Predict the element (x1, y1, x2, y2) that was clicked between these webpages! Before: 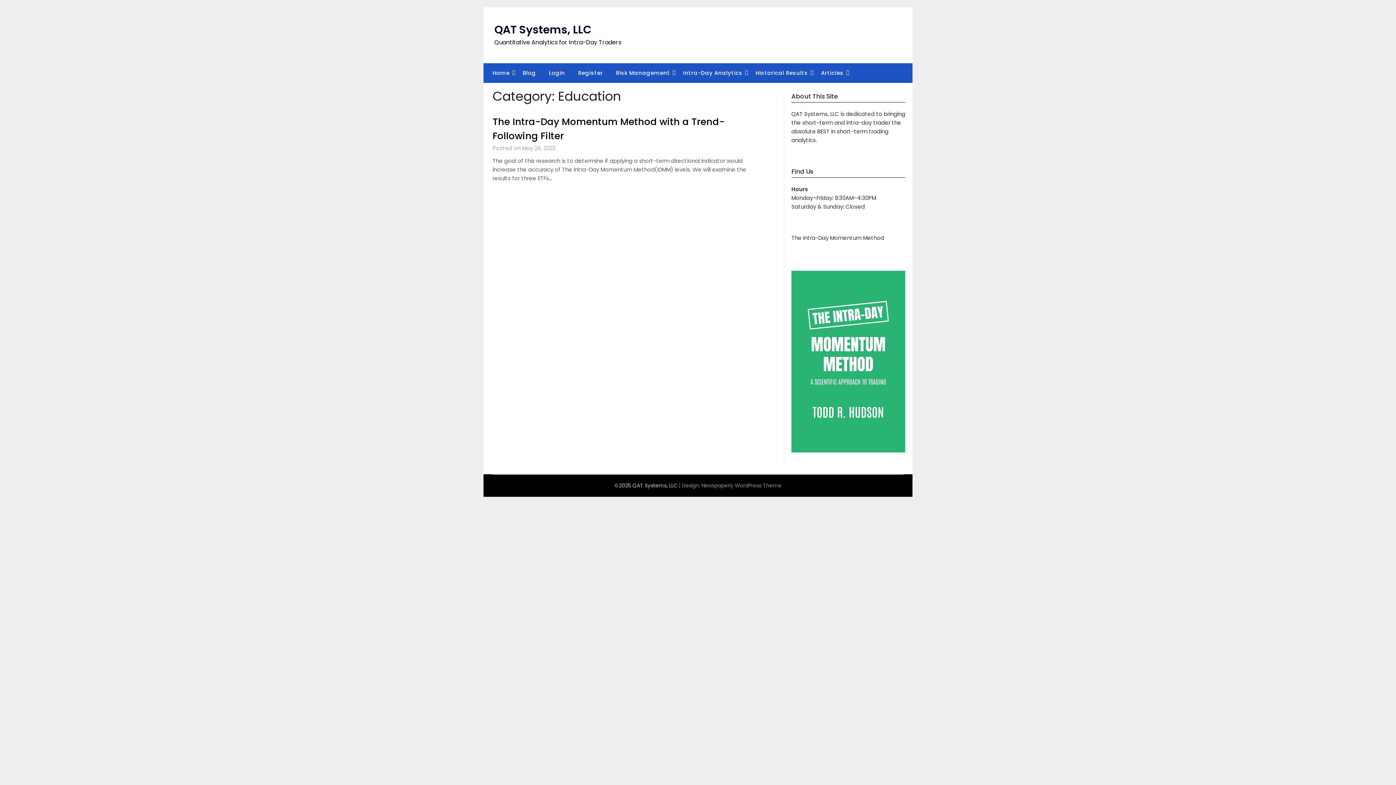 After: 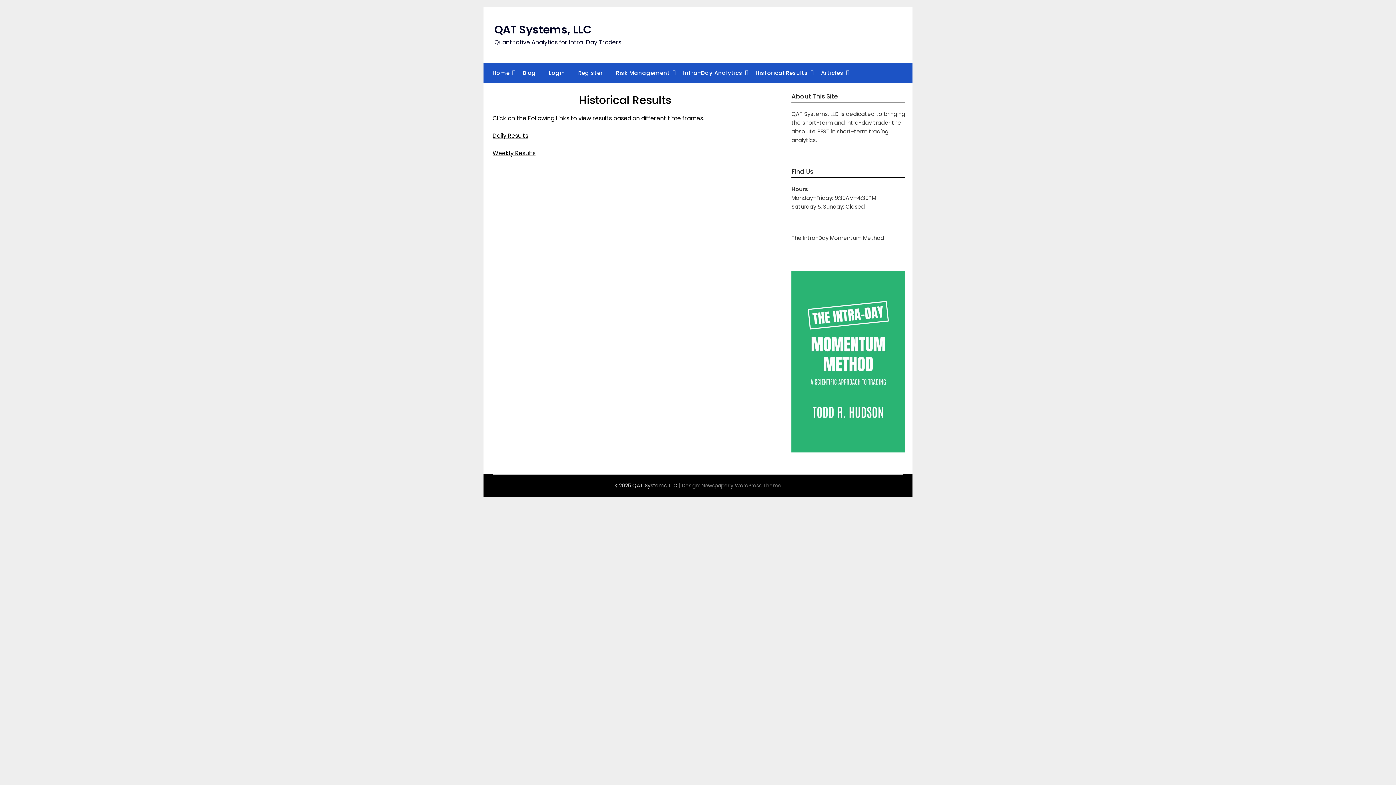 Action: label: Historical Results bbox: (750, 63, 814, 82)